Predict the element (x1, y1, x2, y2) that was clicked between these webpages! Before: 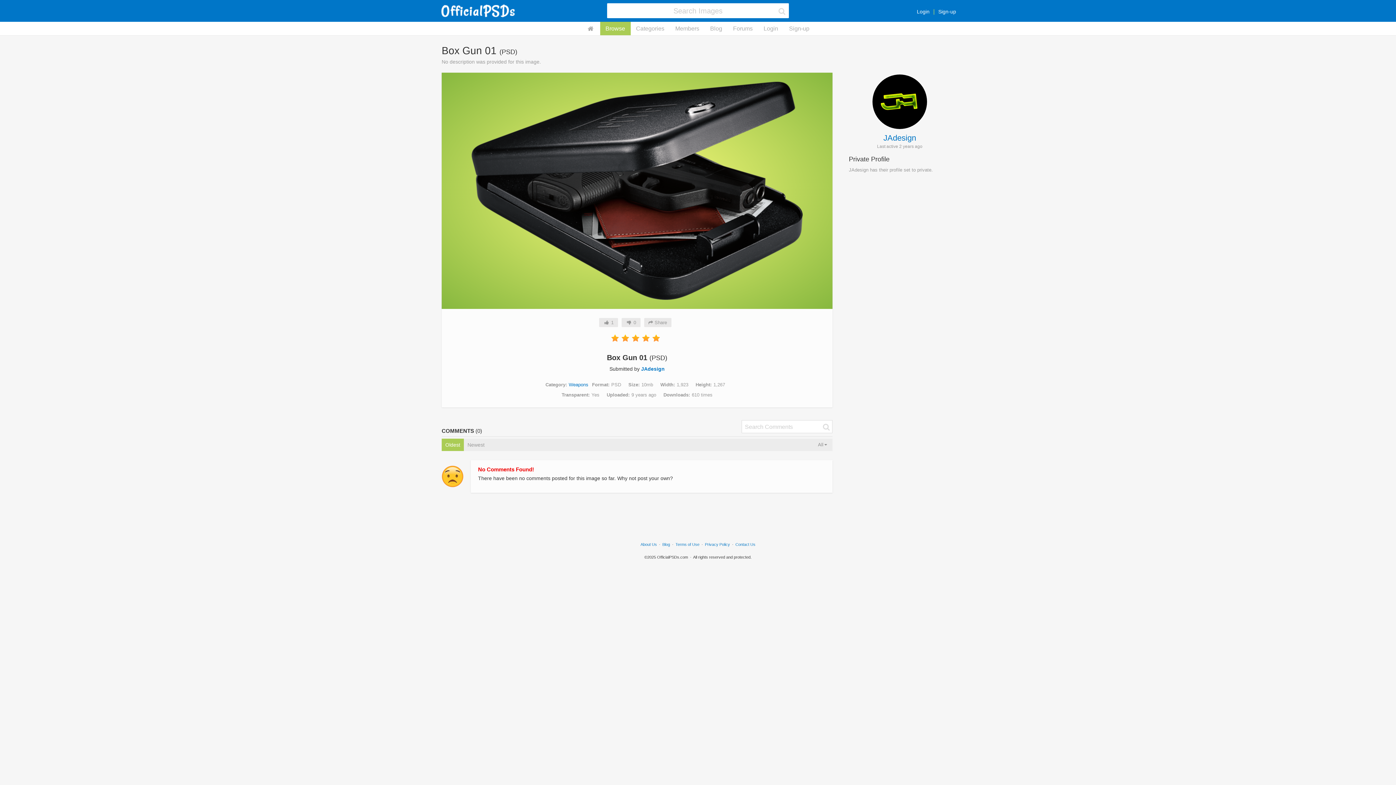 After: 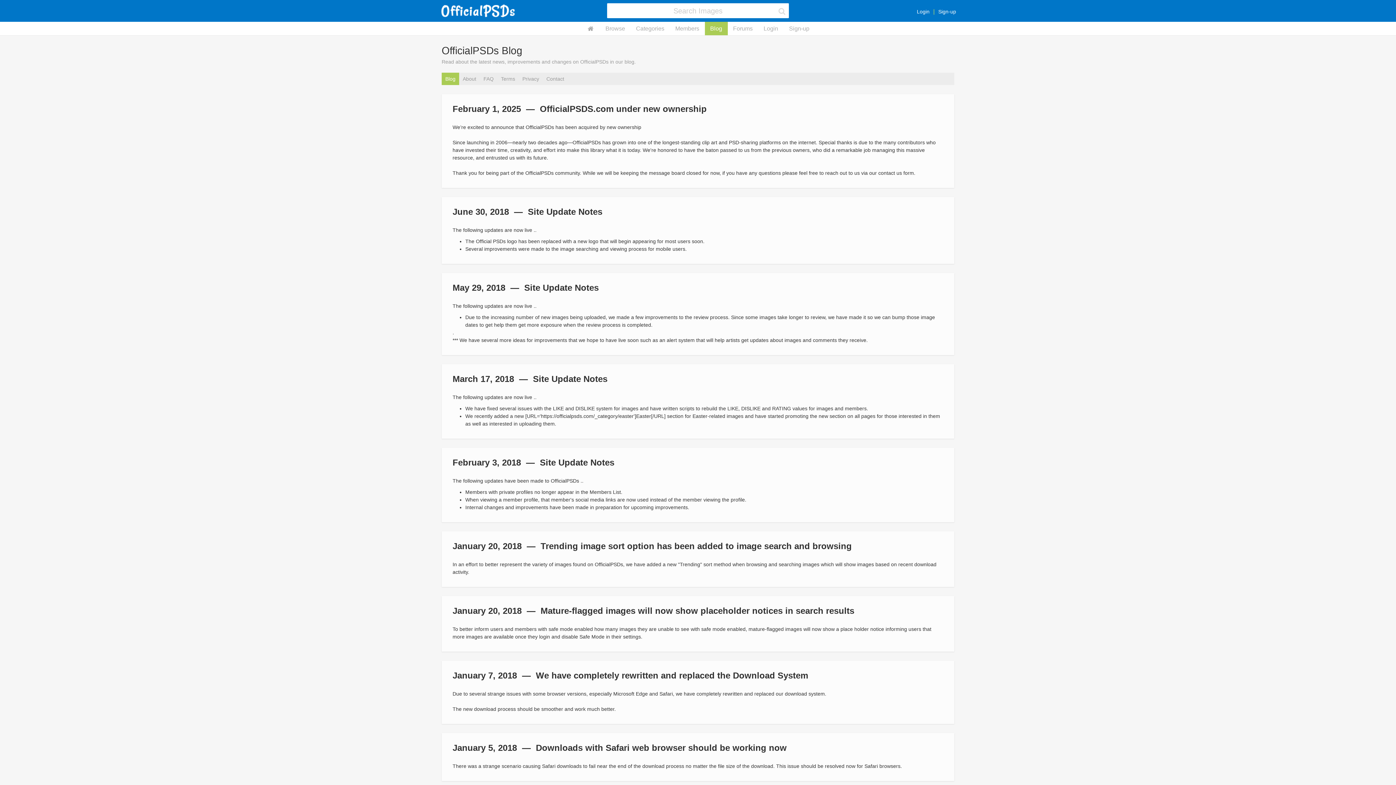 Action: bbox: (662, 542, 670, 546) label: Blog